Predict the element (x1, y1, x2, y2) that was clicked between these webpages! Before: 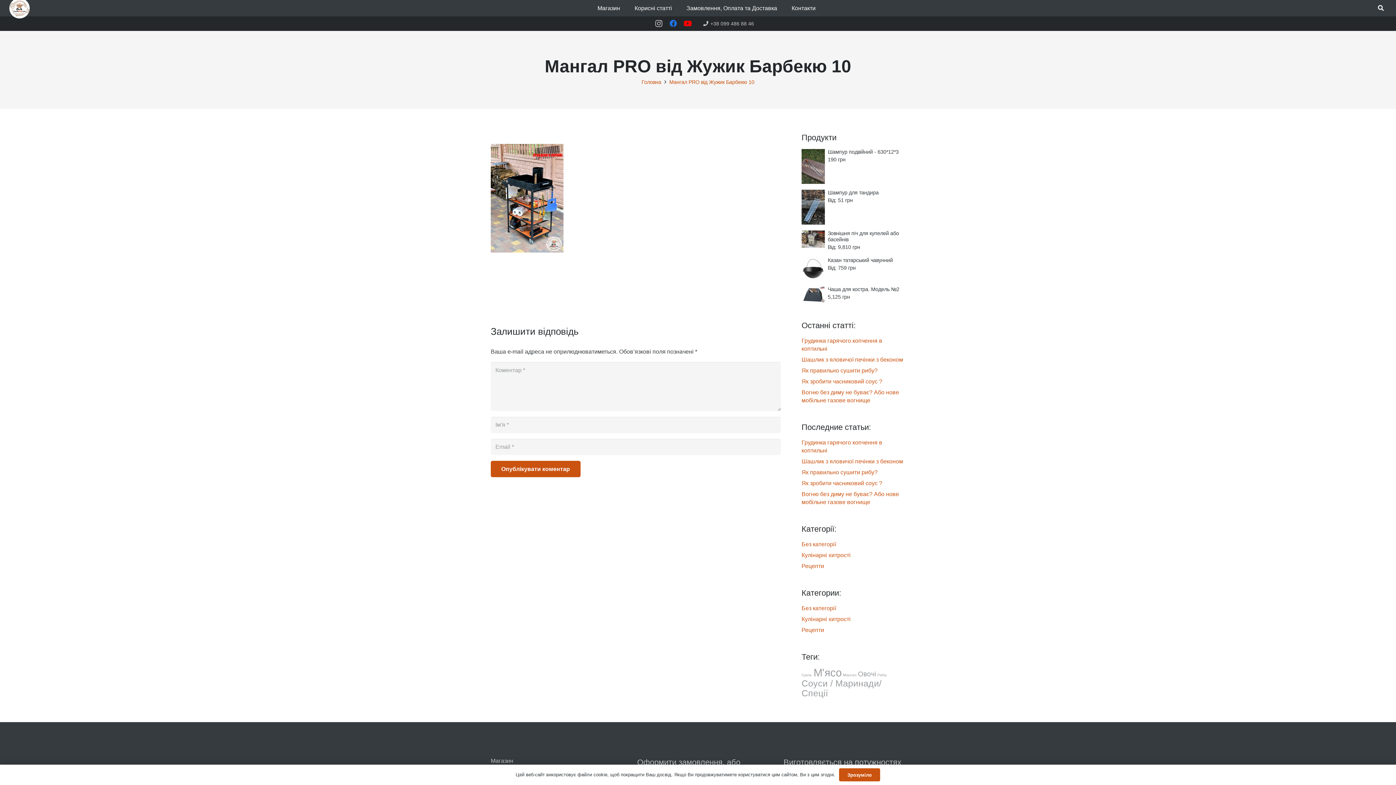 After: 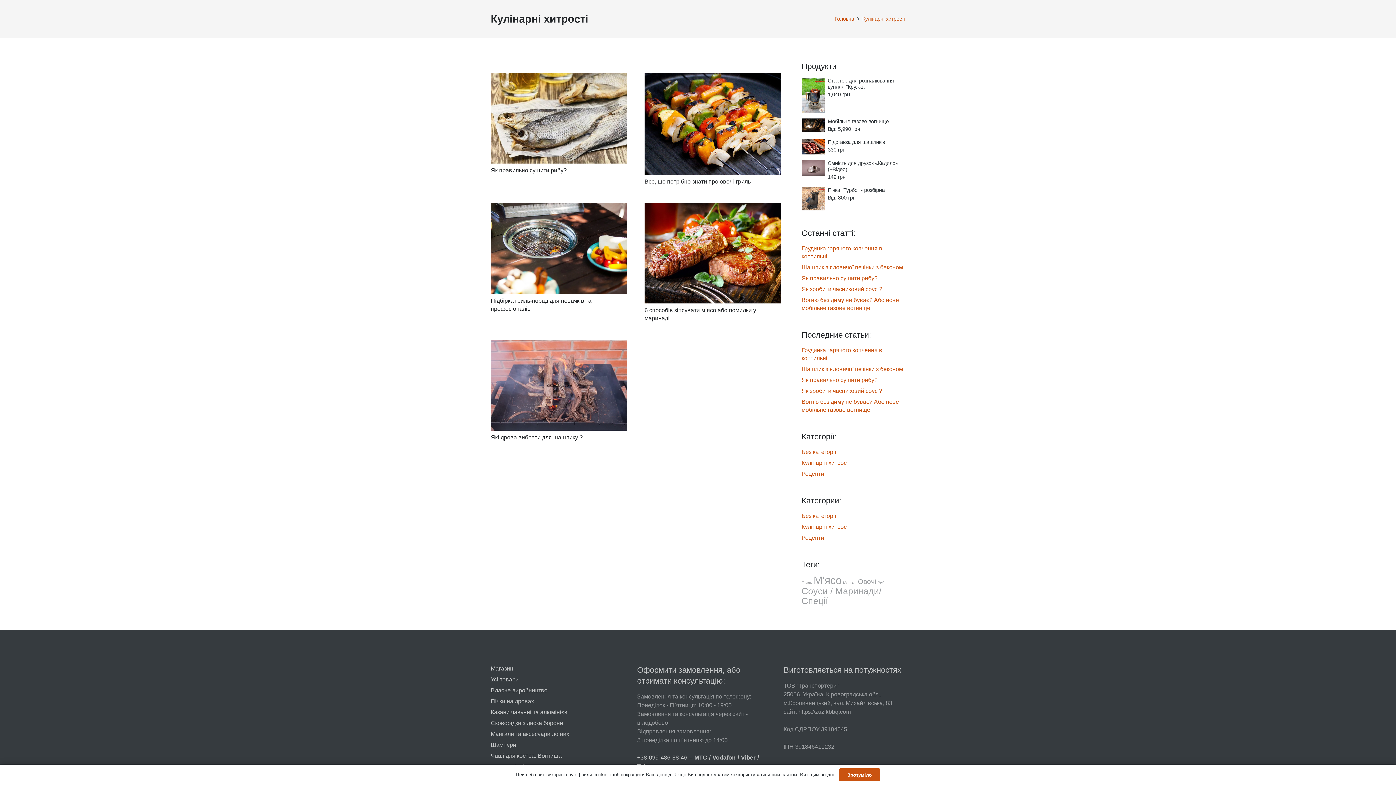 Action: bbox: (801, 616, 850, 622) label: Кулінарні хитрості